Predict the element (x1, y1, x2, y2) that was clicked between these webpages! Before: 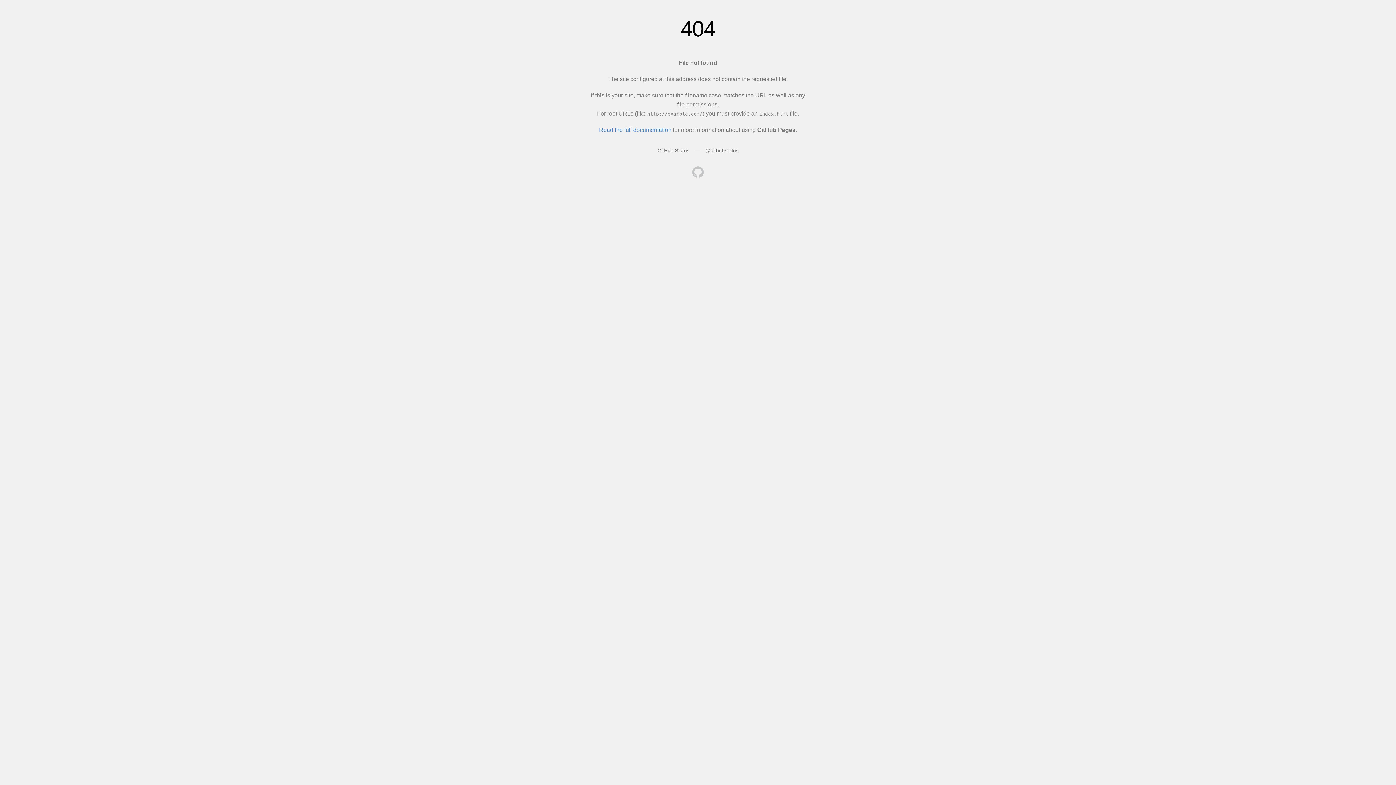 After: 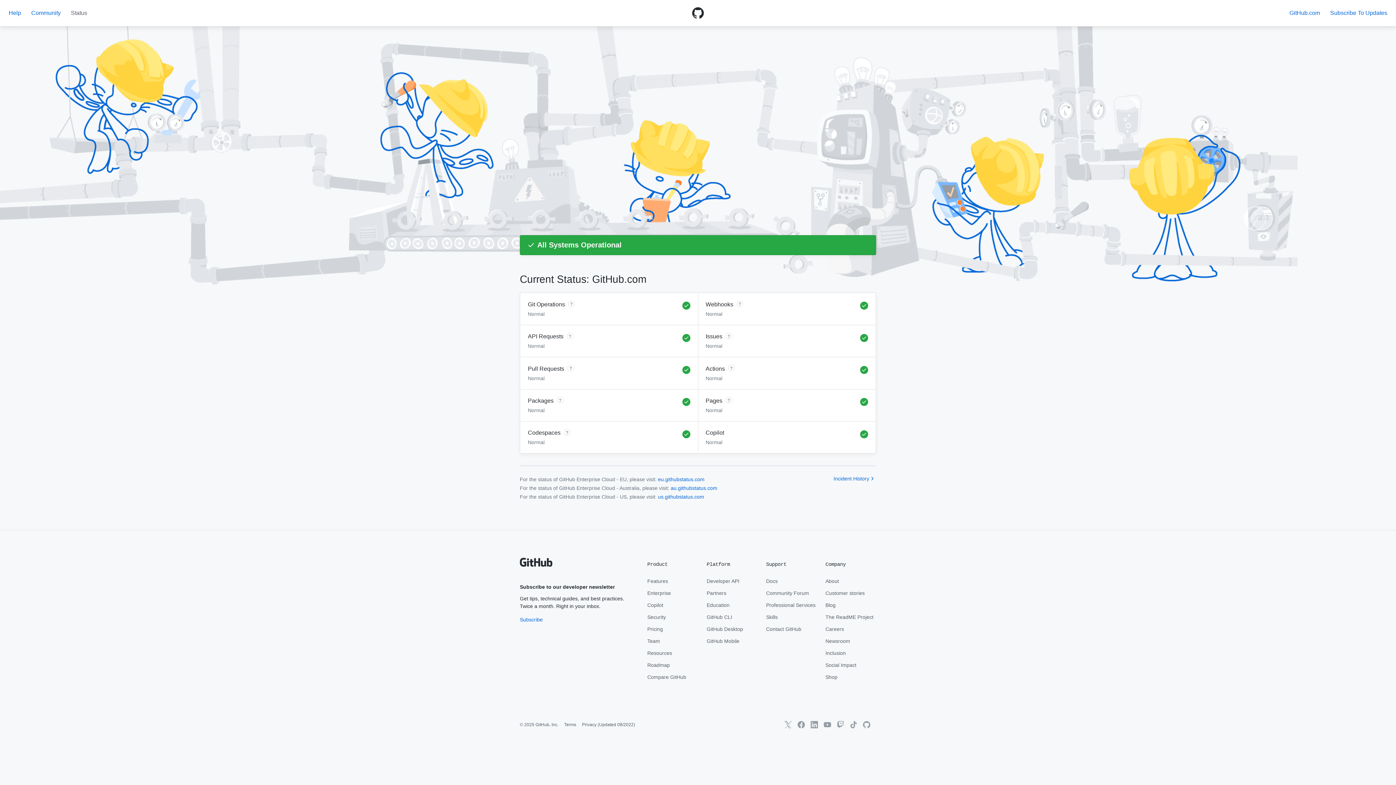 Action: label: GitHub Status bbox: (657, 147, 689, 153)